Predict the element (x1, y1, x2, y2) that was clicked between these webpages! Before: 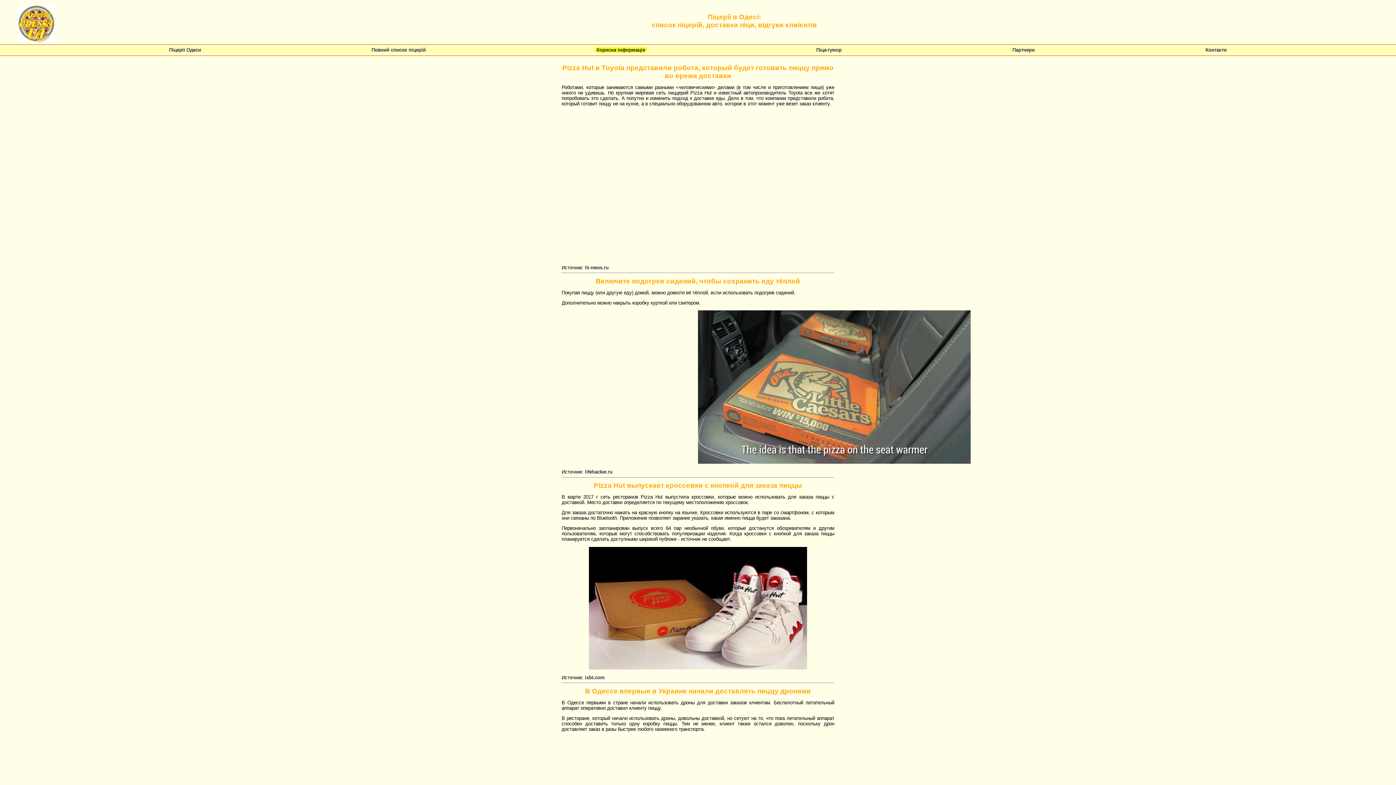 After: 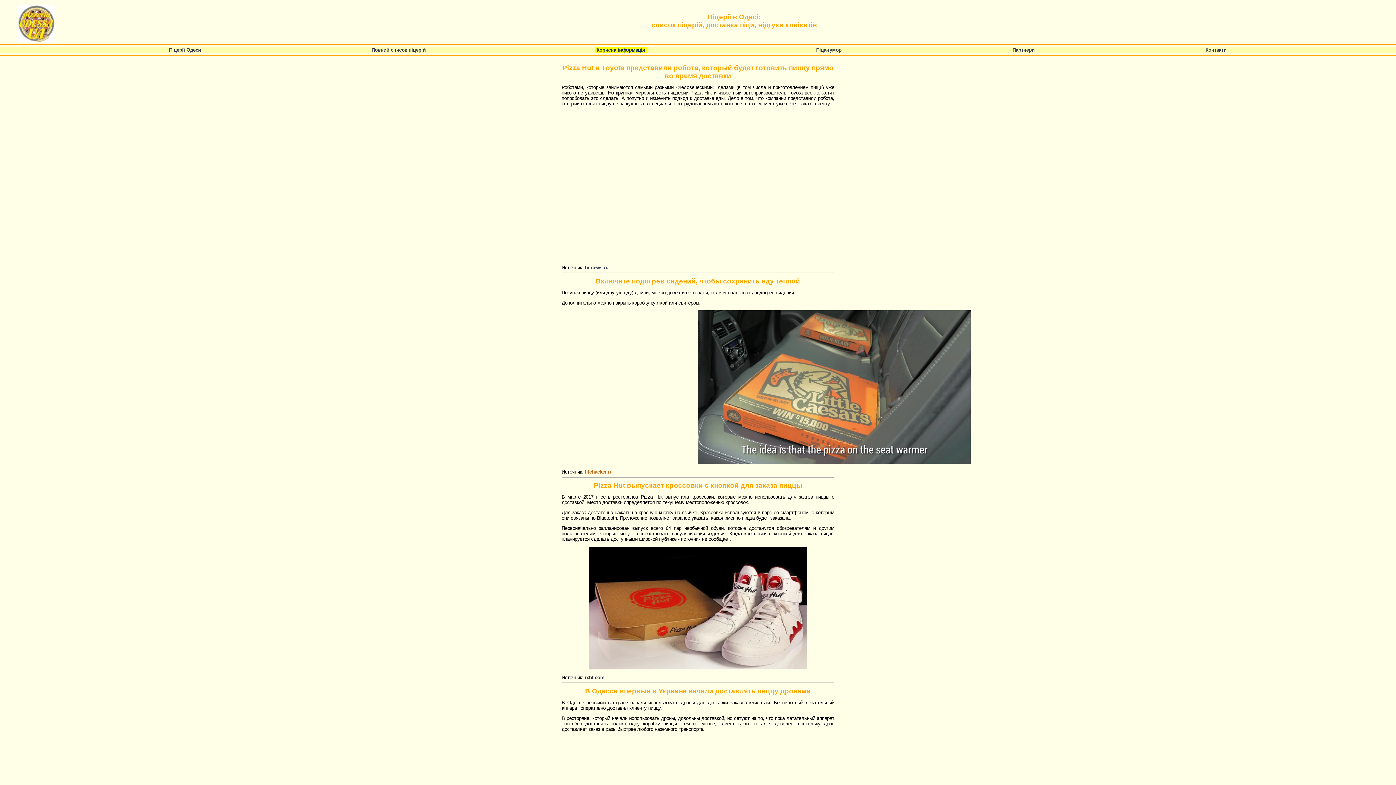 Action: label: lifehacker.ru bbox: (585, 469, 612, 475)